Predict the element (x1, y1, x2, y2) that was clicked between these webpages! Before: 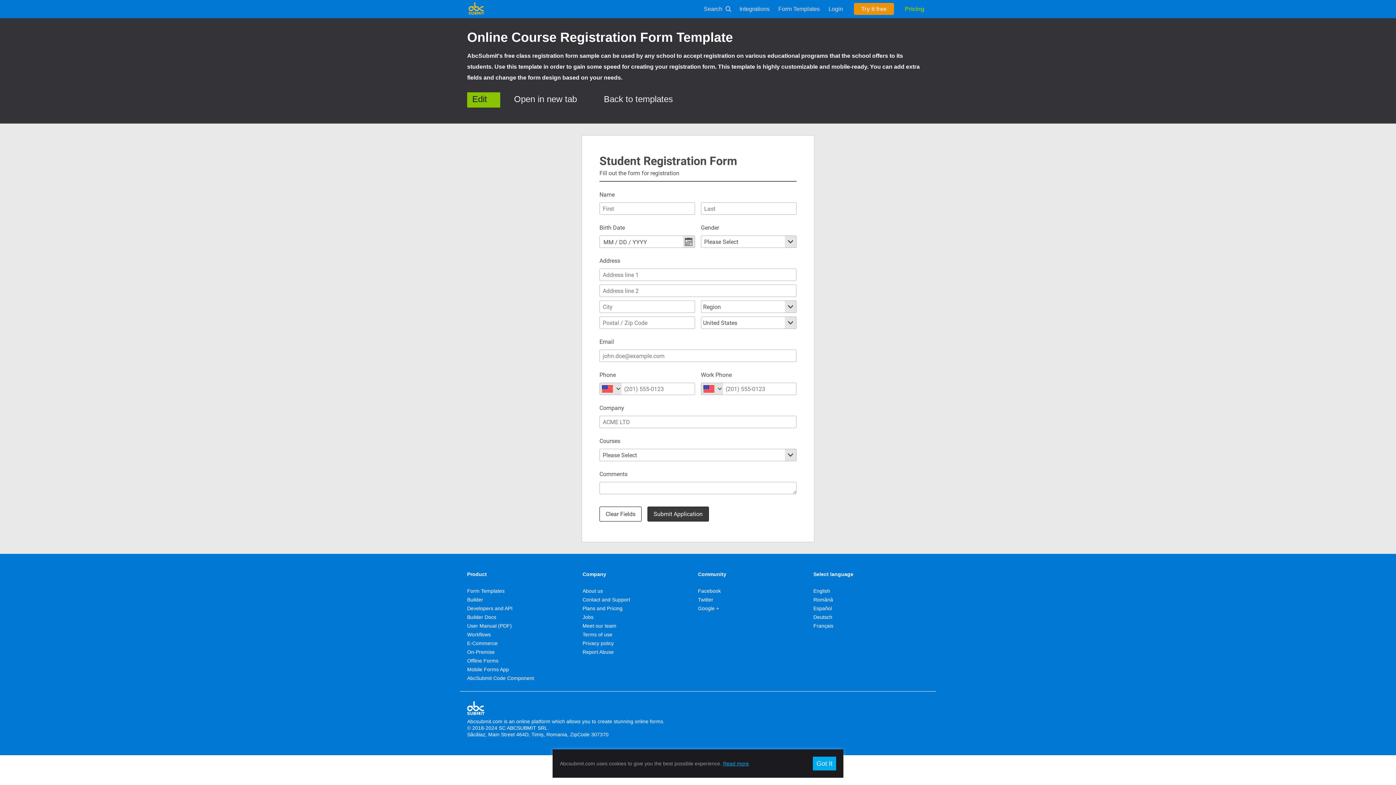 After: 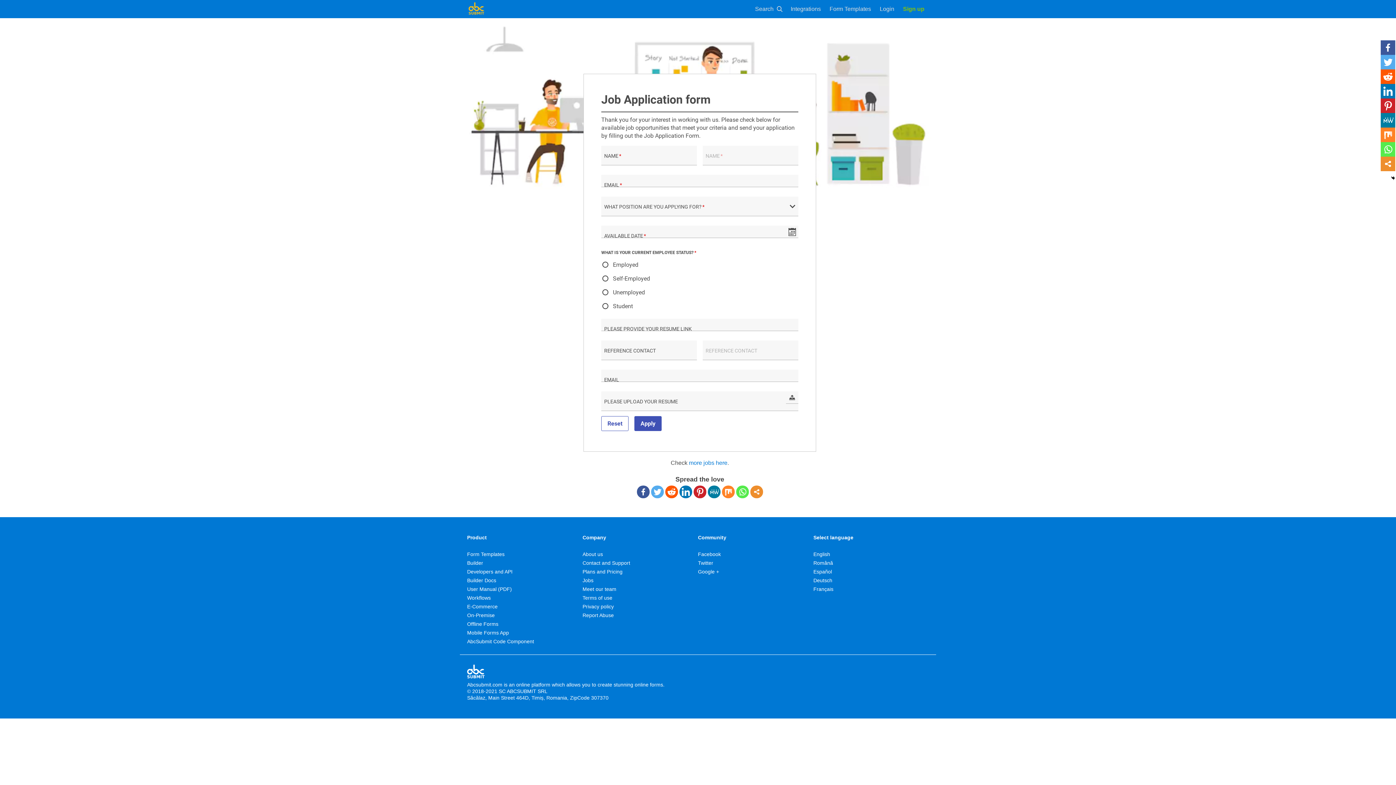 Action: bbox: (582, 613, 593, 621) label: Jobs